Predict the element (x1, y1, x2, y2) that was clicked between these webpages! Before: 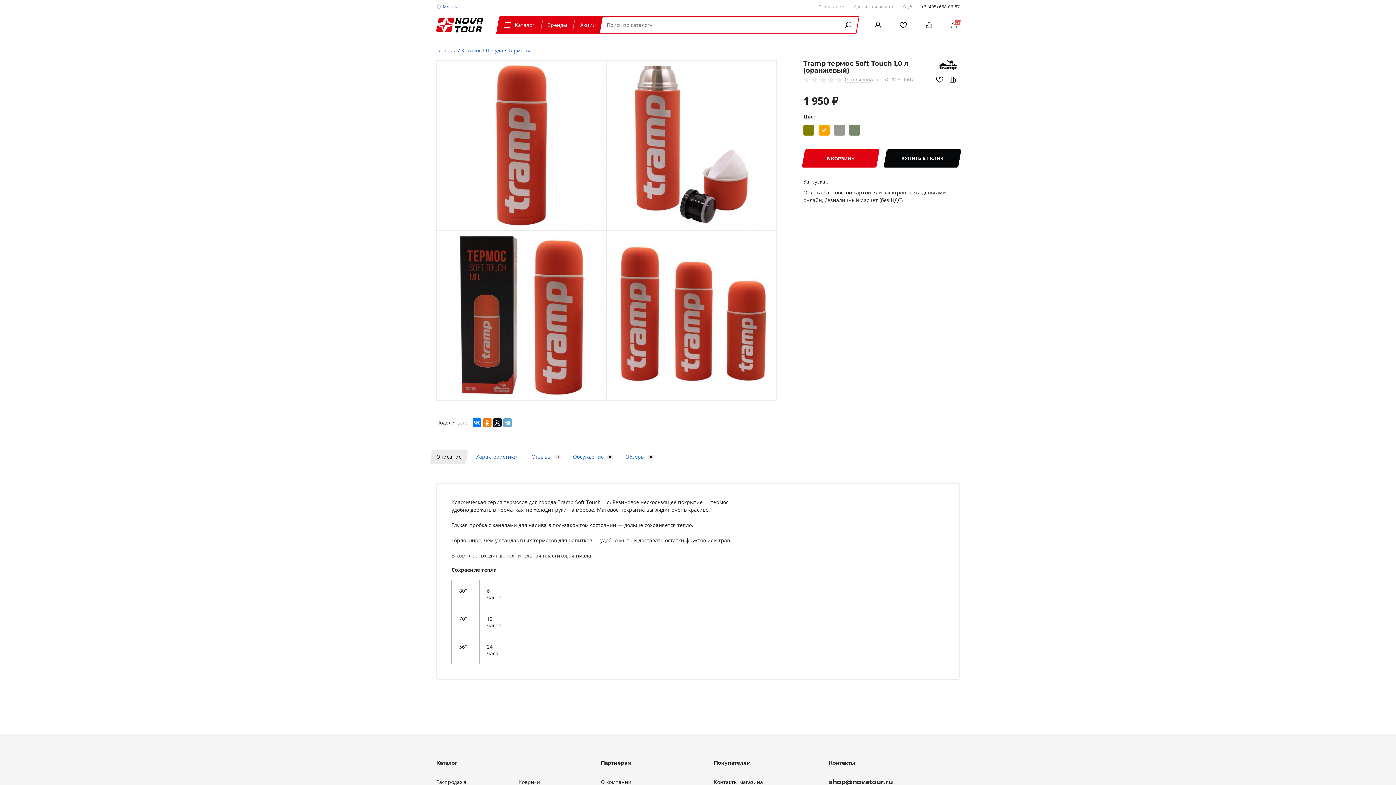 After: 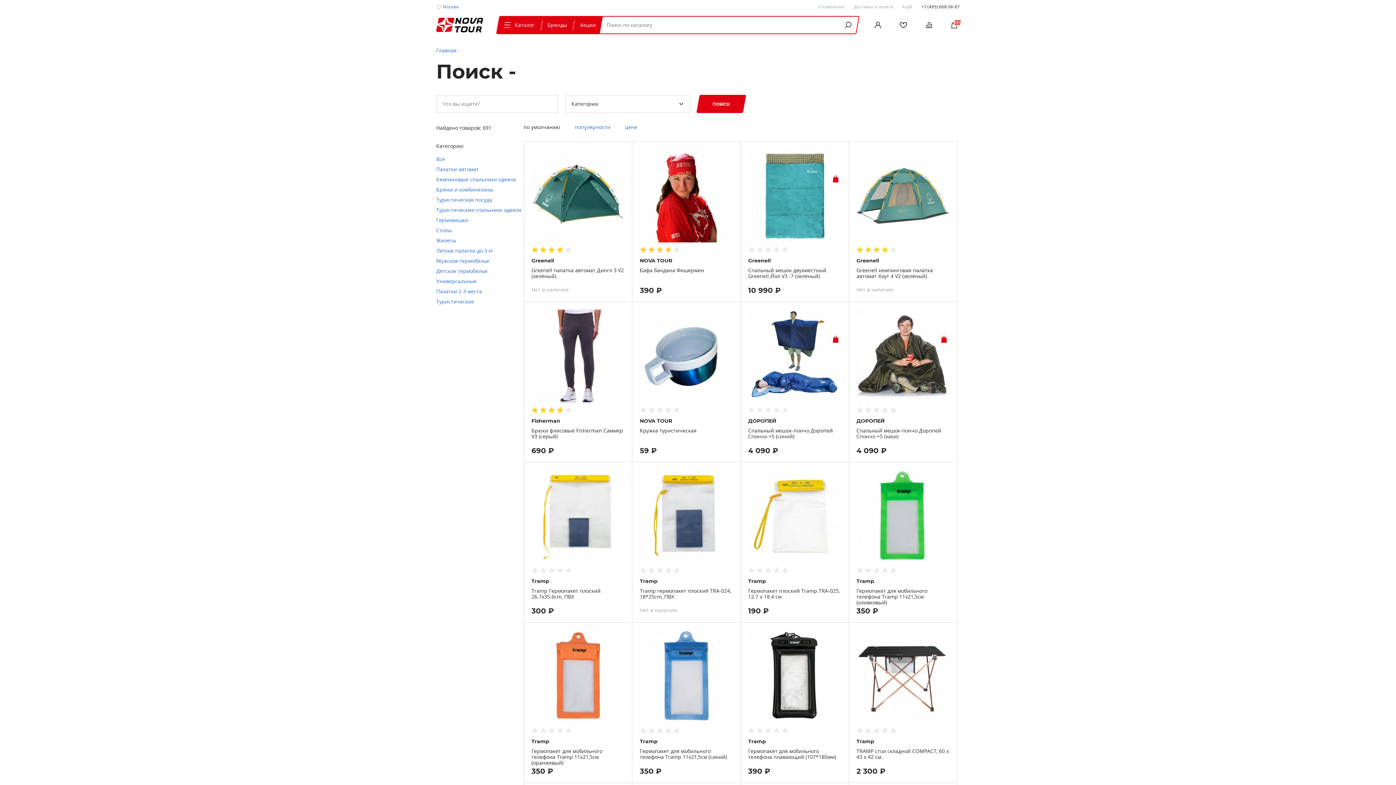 Action: bbox: (842, 19, 853, 30)